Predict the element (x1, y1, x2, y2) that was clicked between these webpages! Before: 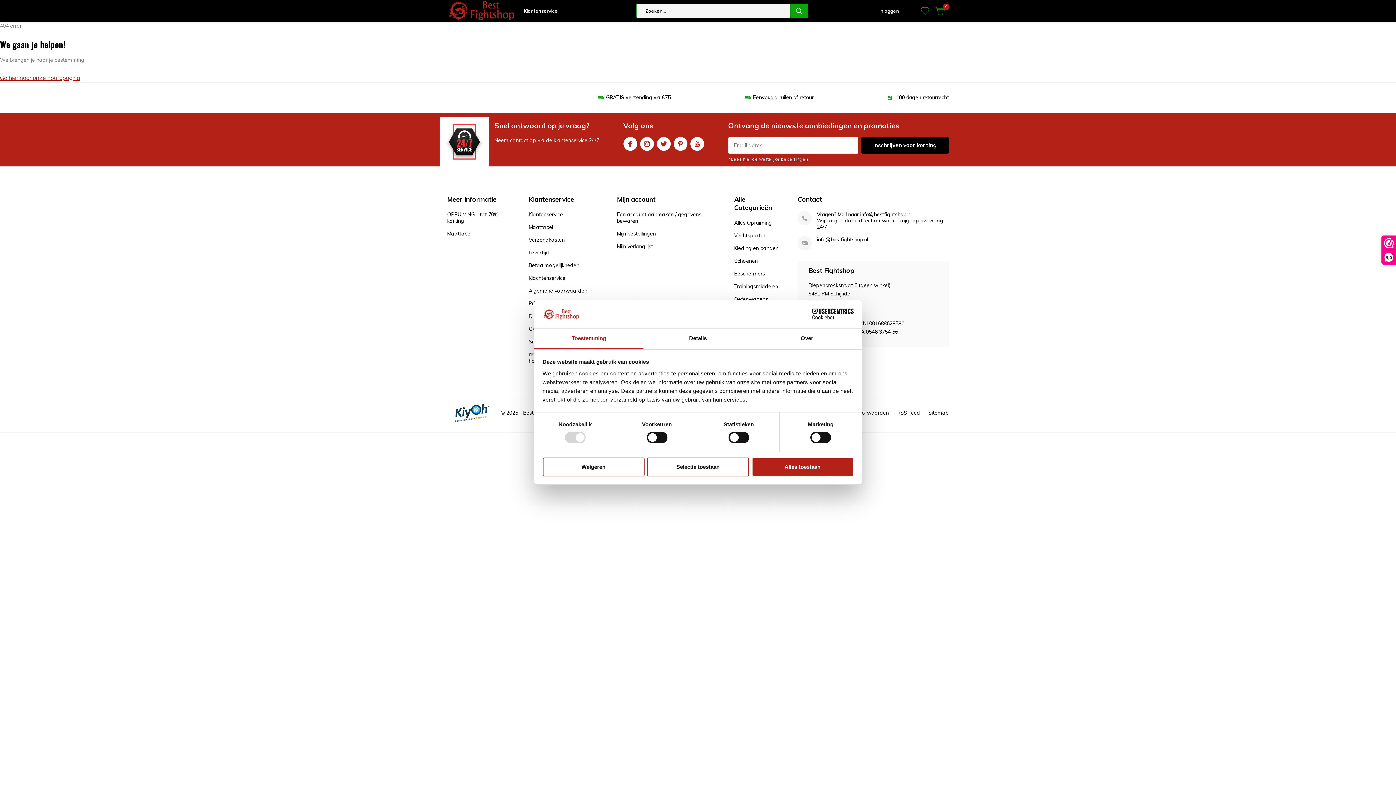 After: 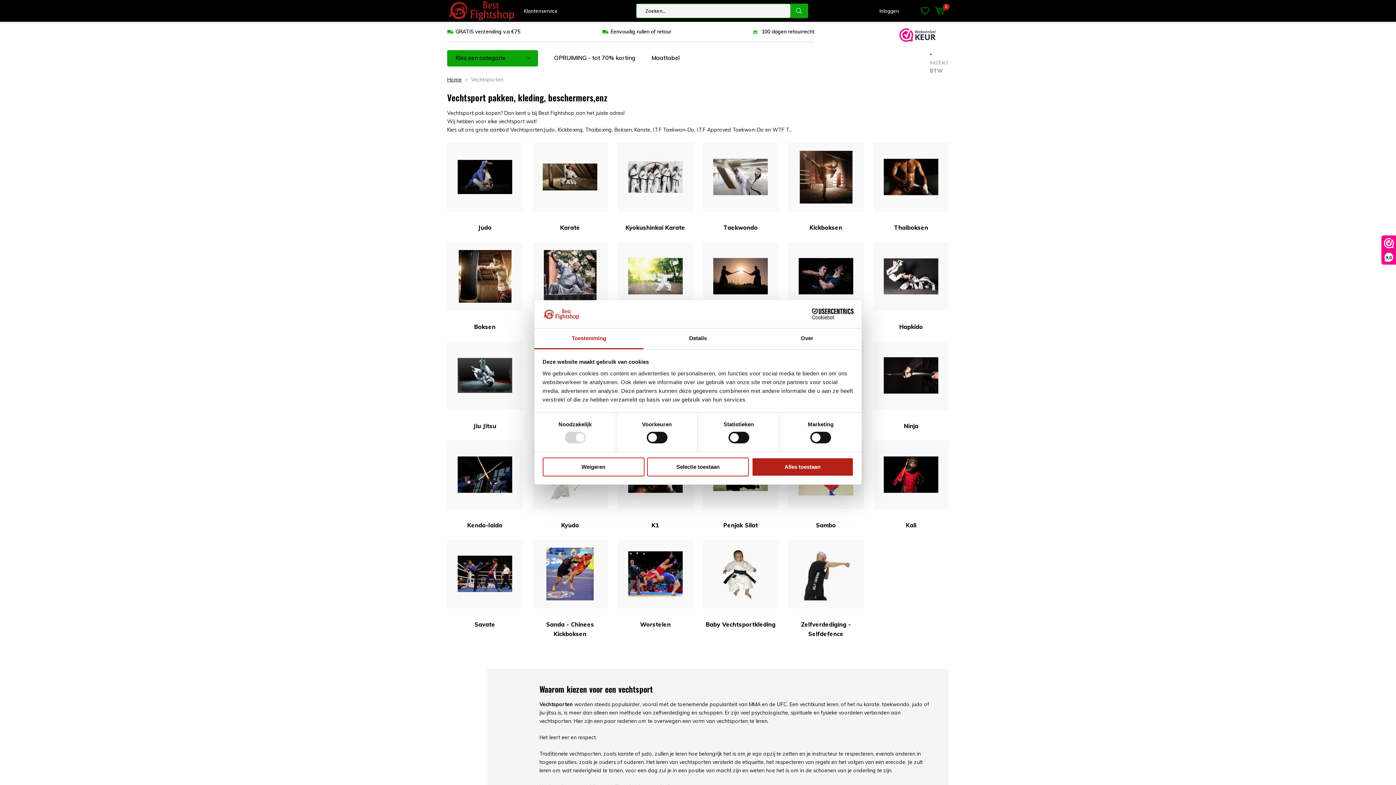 Action: bbox: (734, 232, 766, 238) label: Vechtsporten